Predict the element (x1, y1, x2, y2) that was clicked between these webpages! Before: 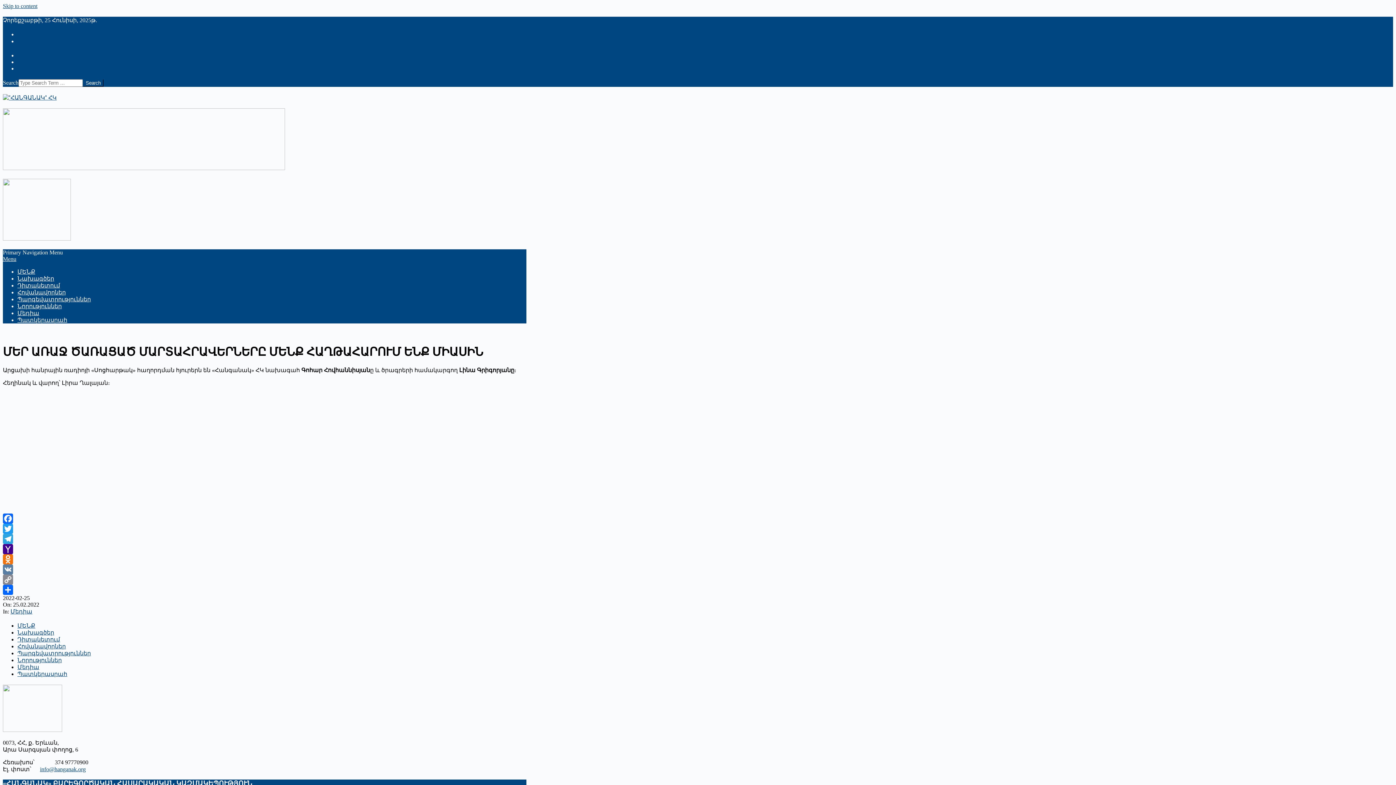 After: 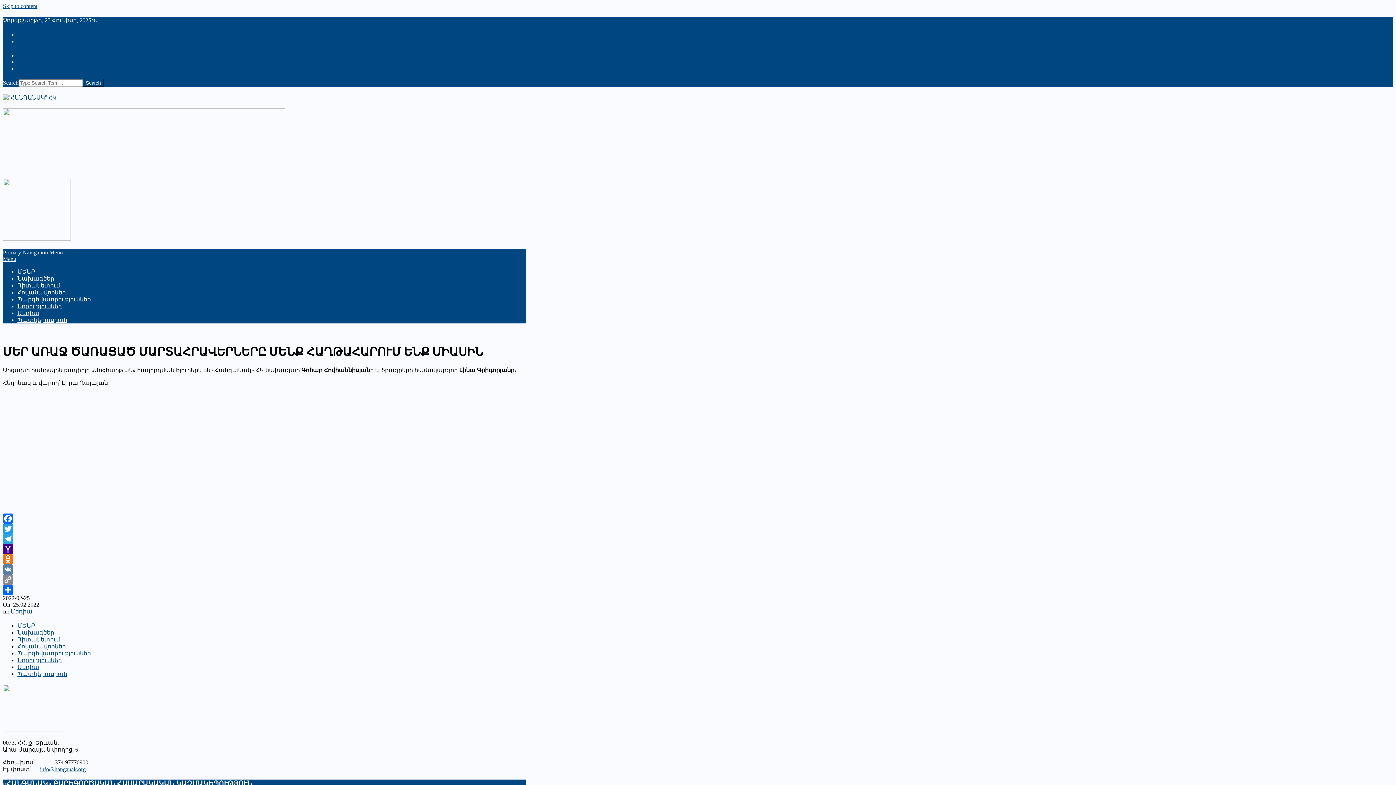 Action: bbox: (2, 554, 526, 564) label: Odnoklassniki